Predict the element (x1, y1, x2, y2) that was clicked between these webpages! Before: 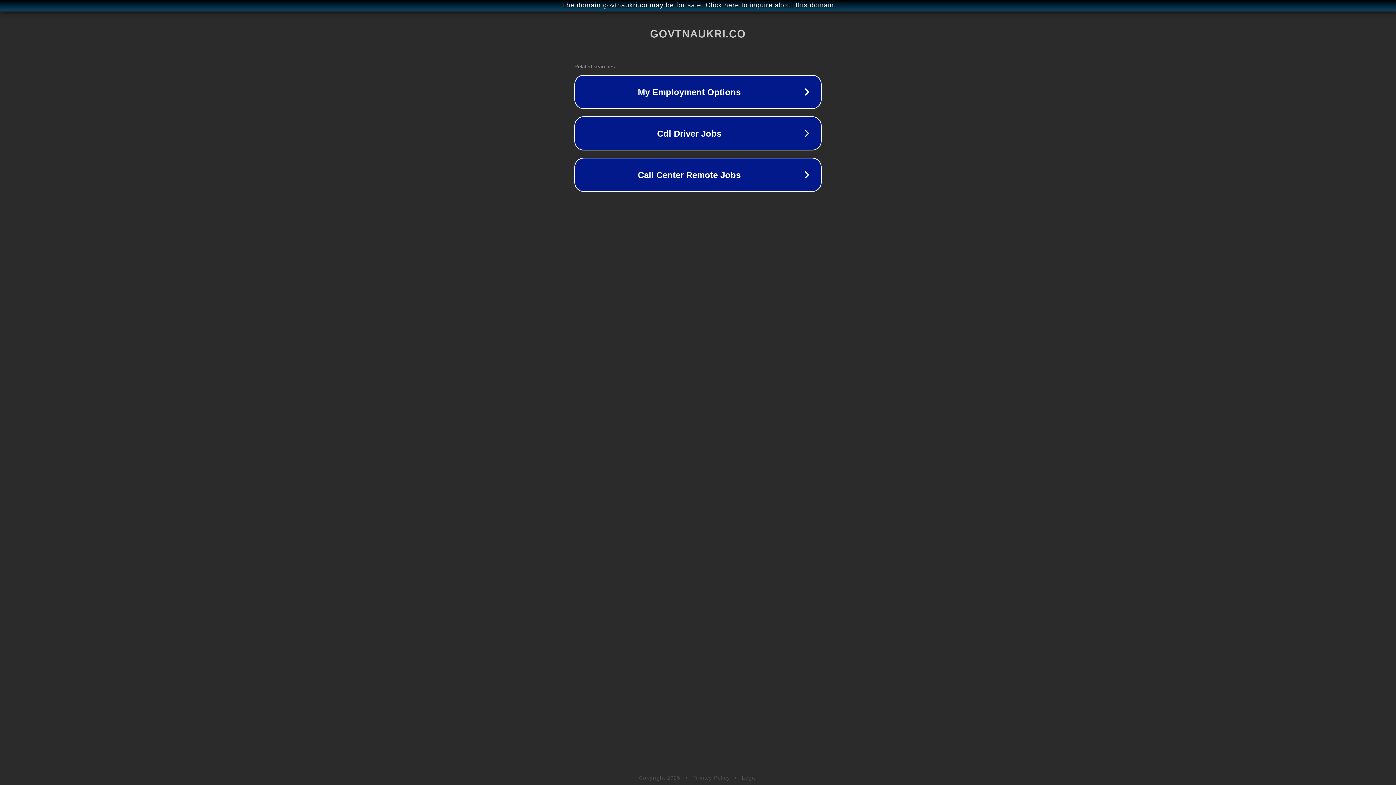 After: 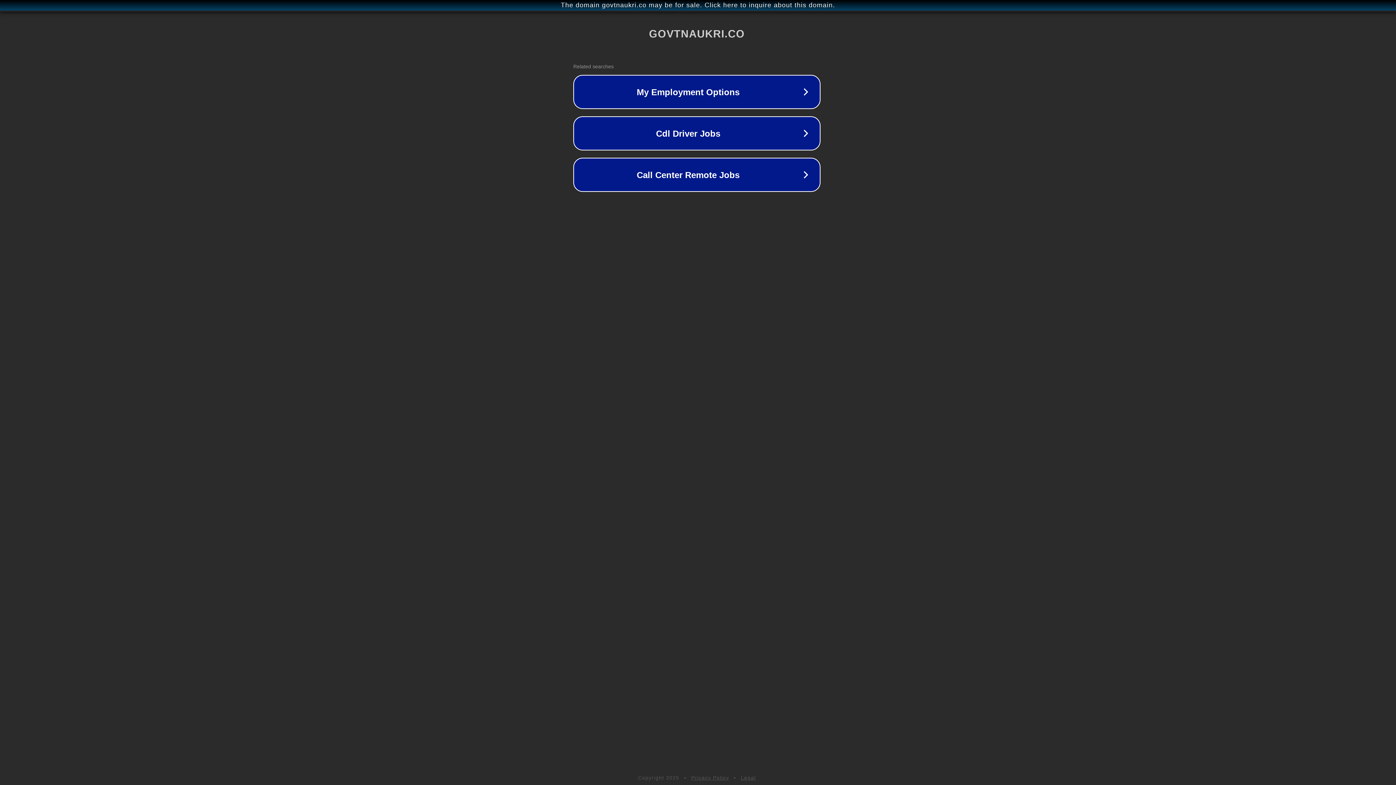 Action: bbox: (1, 1, 1397, 9) label: The domain govtnaukri.co may be for sale. Click here to inquire about this domain.